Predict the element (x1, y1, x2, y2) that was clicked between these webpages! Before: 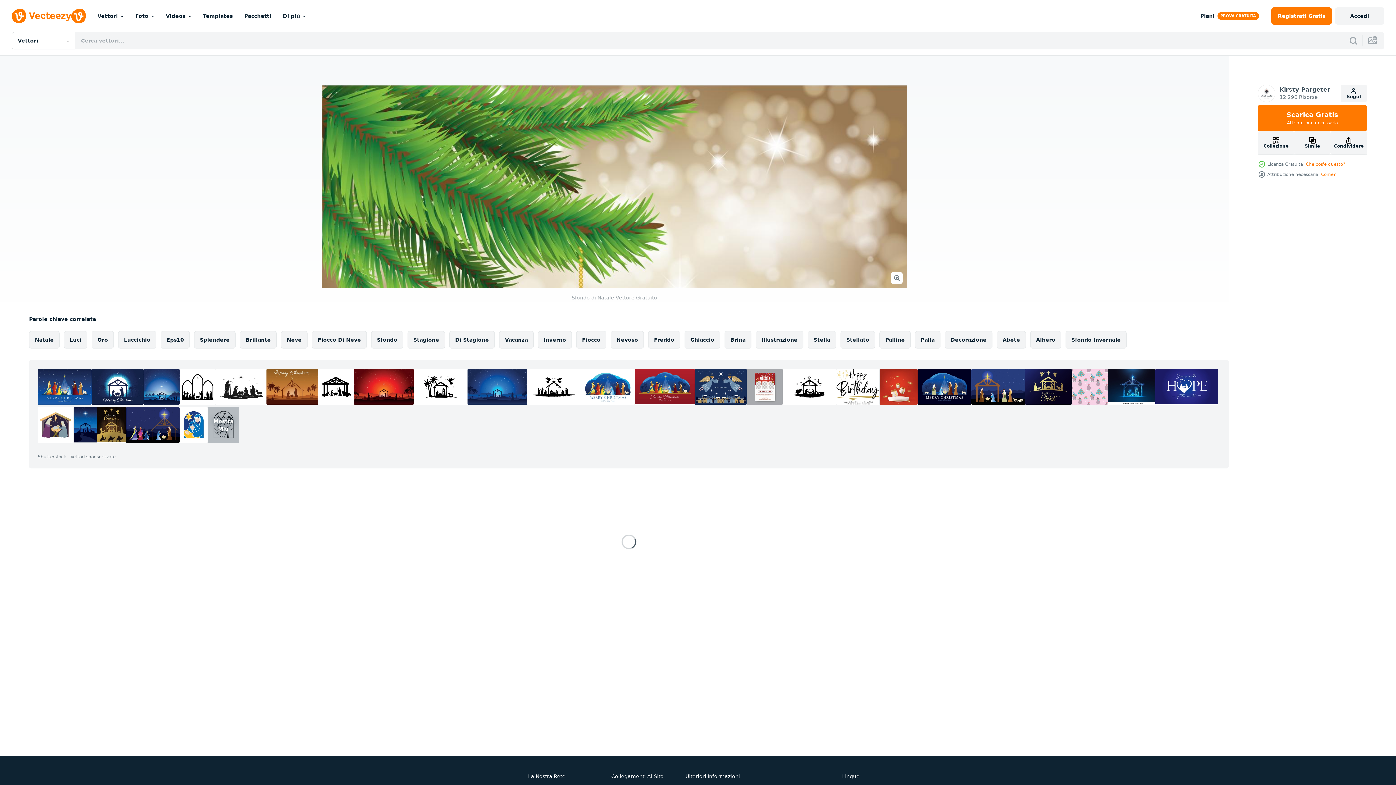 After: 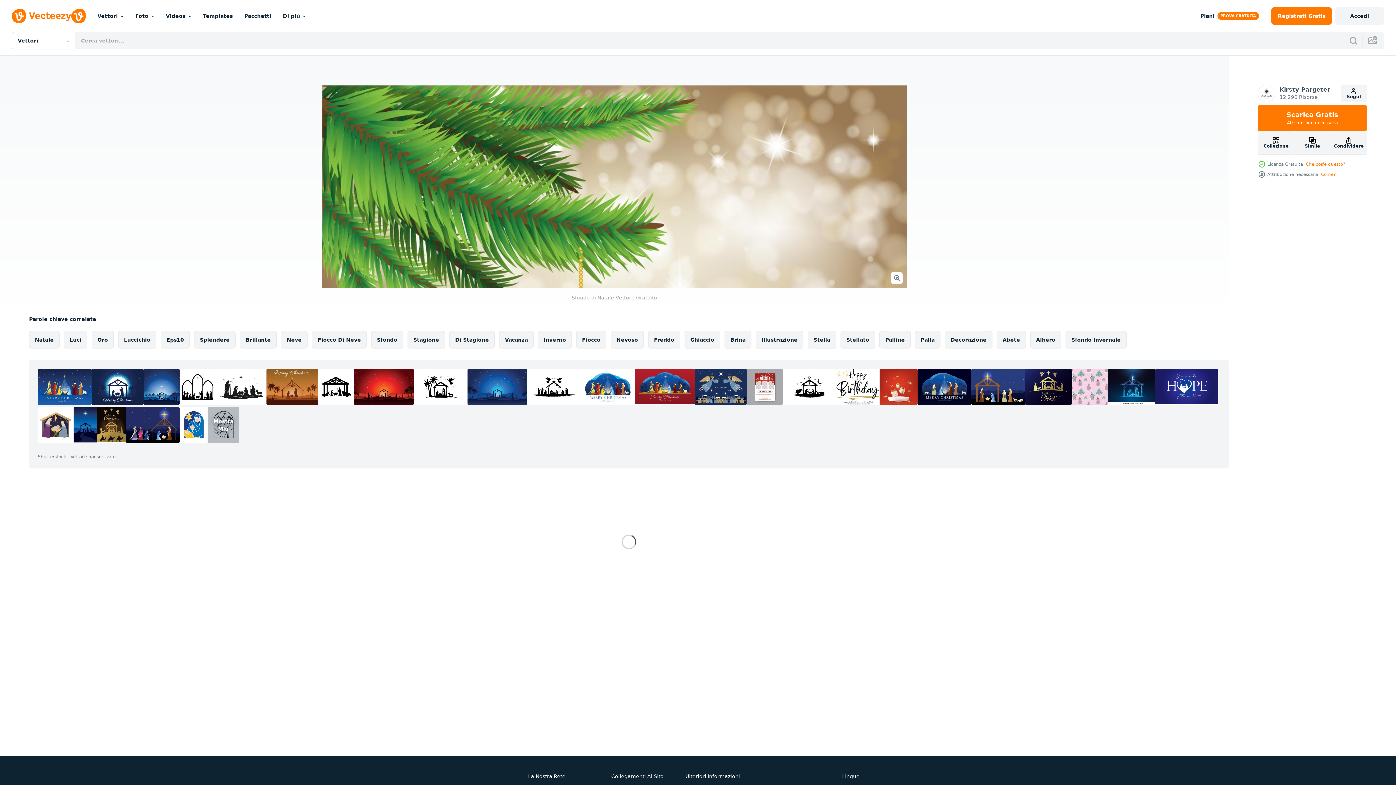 Action: bbox: (917, 369, 971, 405)